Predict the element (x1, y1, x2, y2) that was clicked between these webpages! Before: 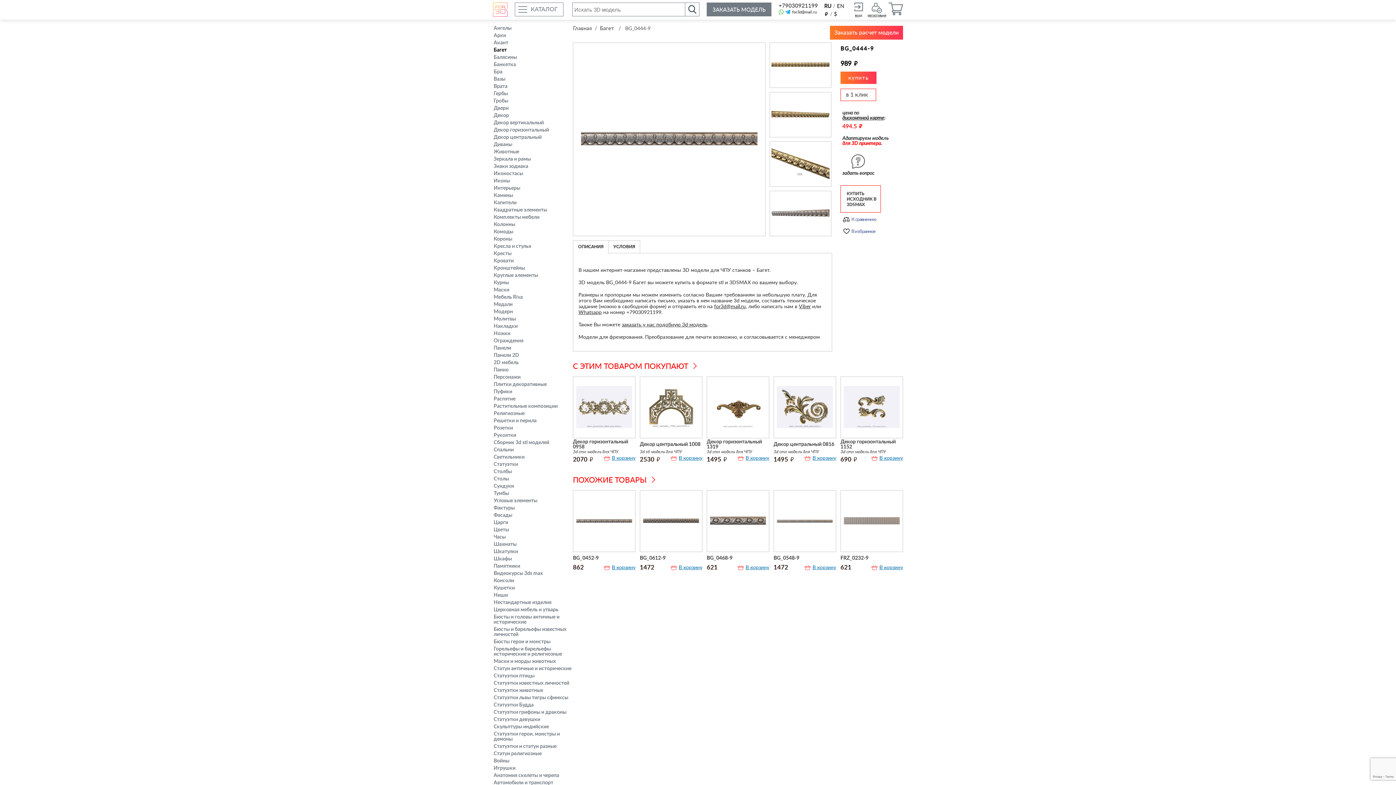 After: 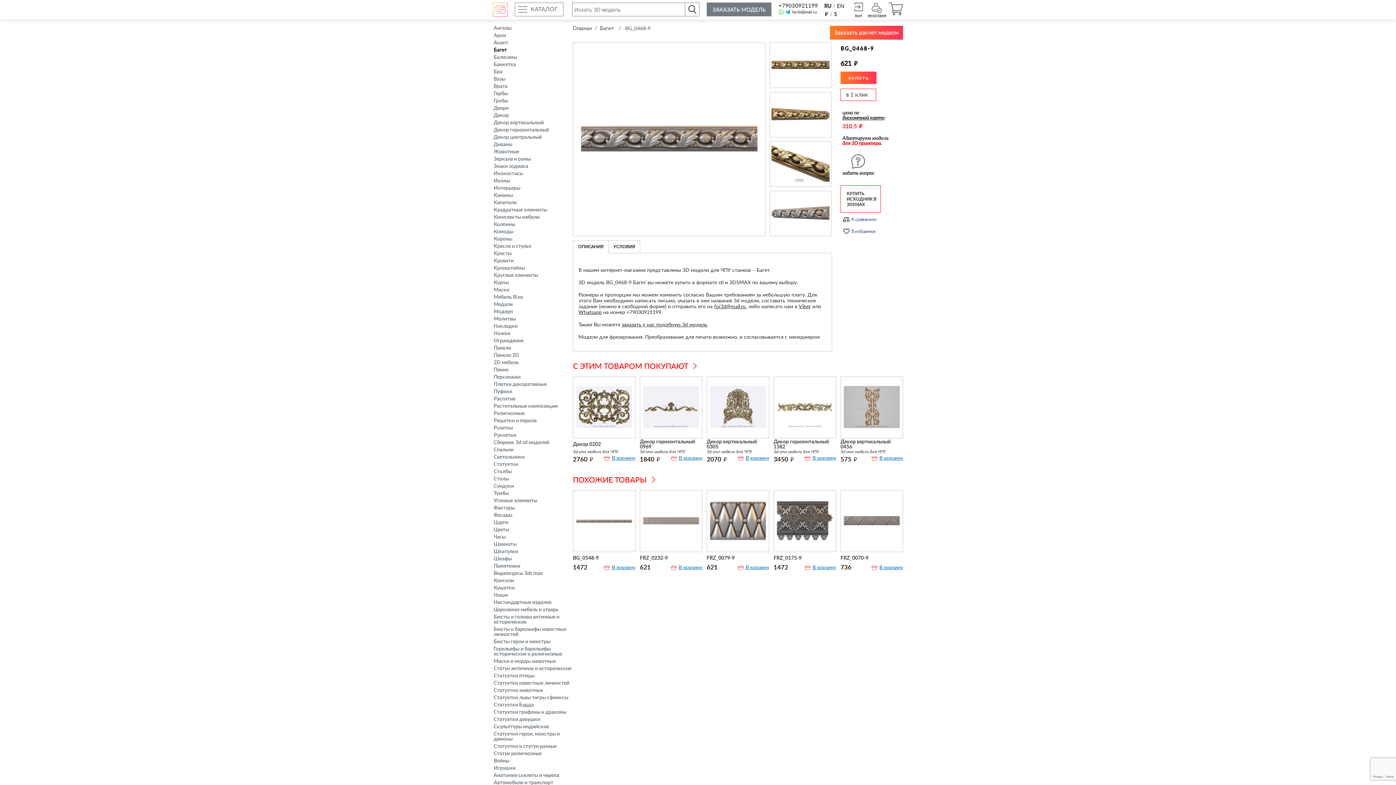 Action: bbox: (707, 491, 769, 551)